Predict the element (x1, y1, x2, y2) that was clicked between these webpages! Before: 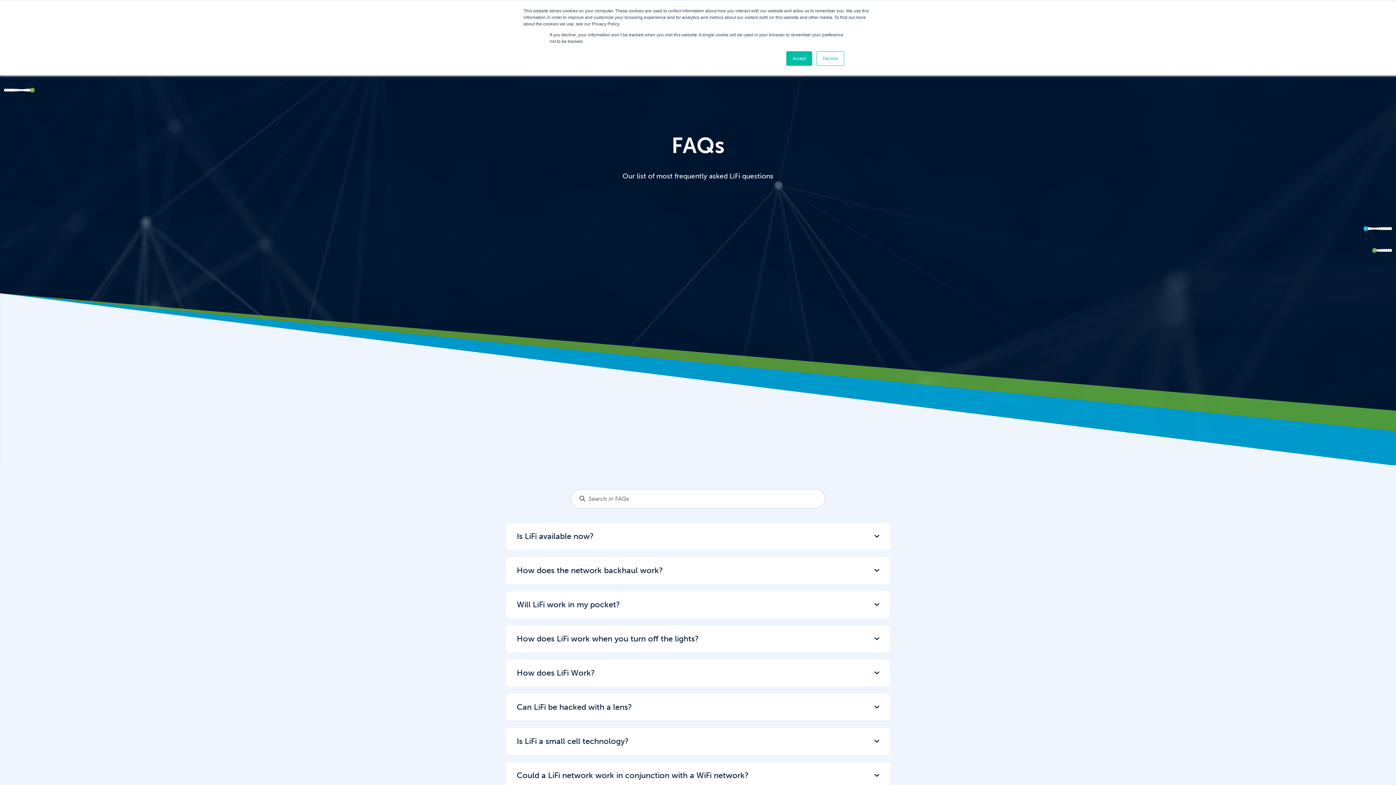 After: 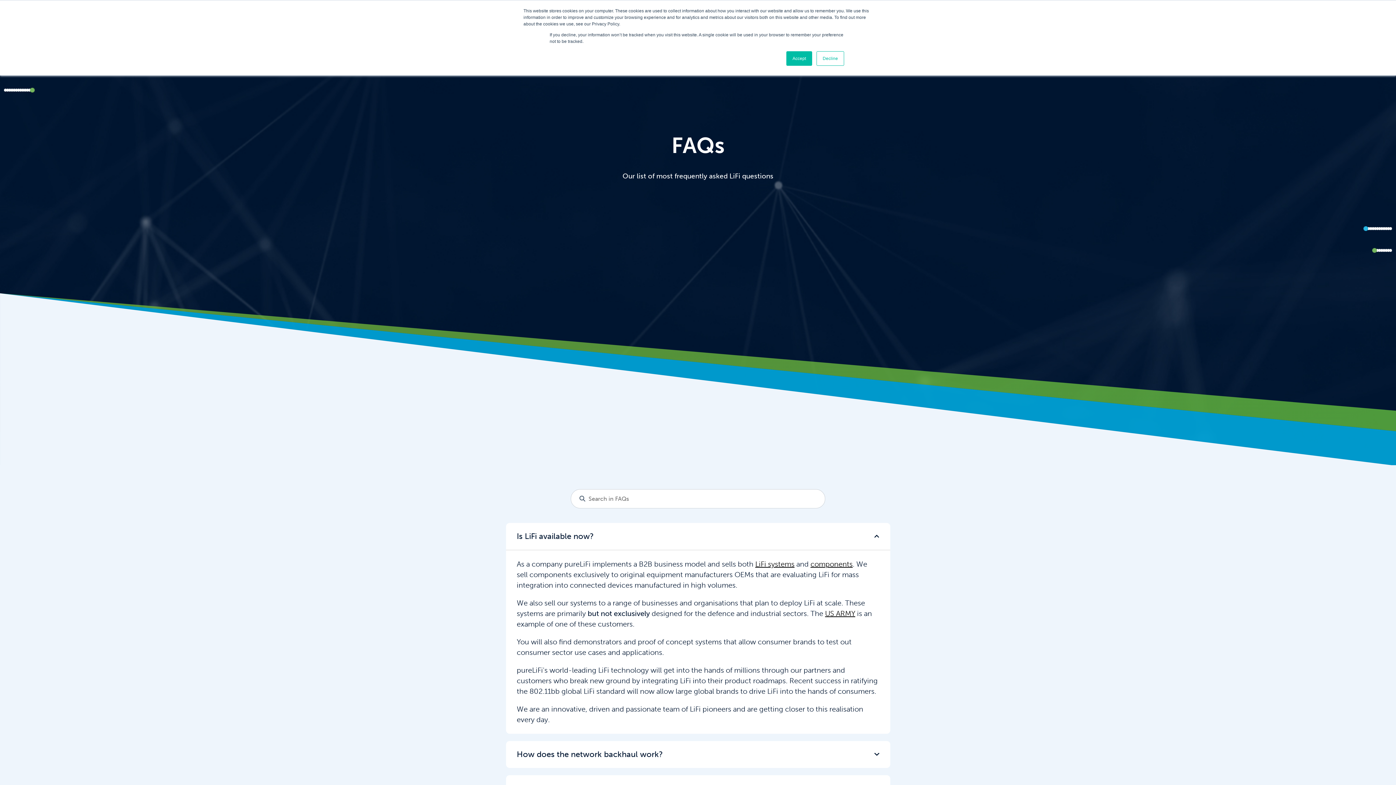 Action: bbox: (506, 523, 890, 550) label: Is LiFi available now?